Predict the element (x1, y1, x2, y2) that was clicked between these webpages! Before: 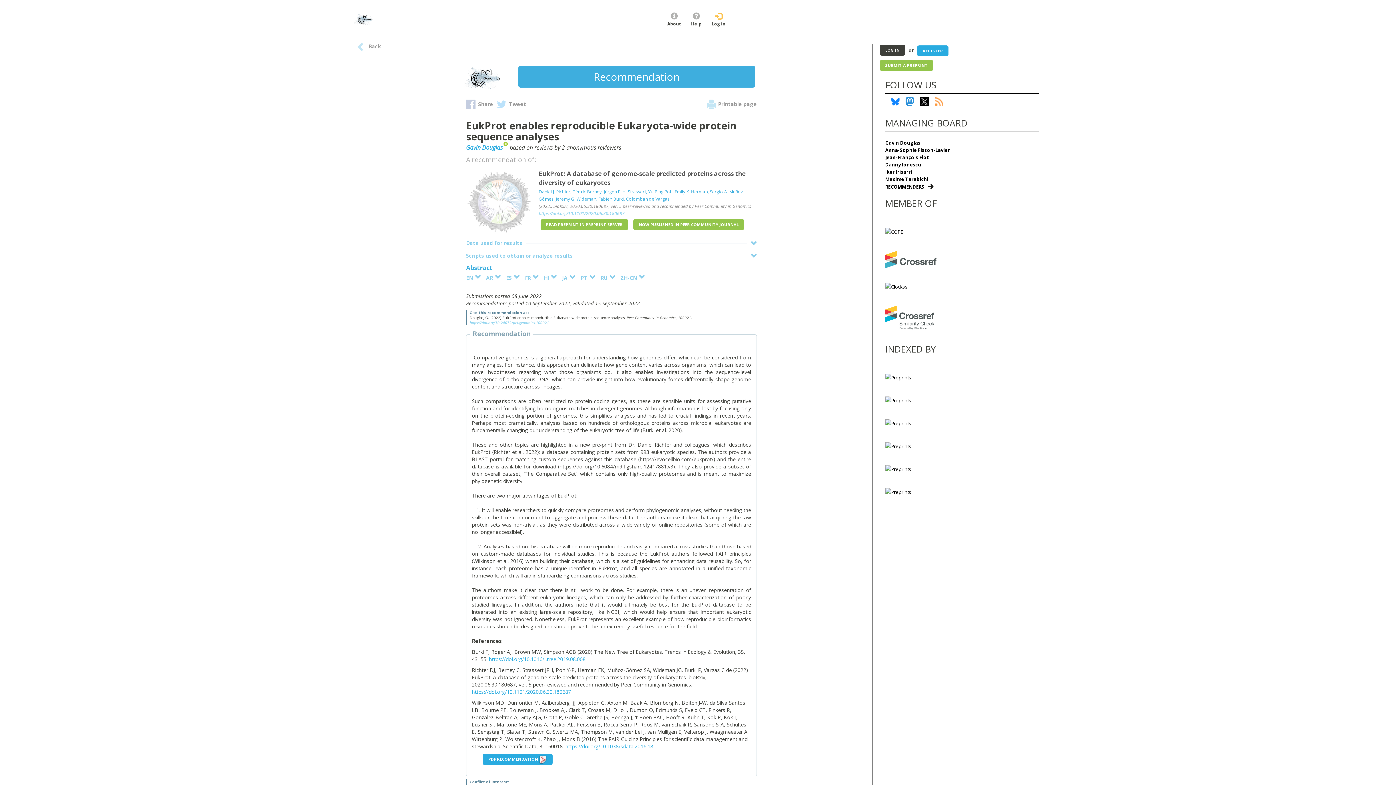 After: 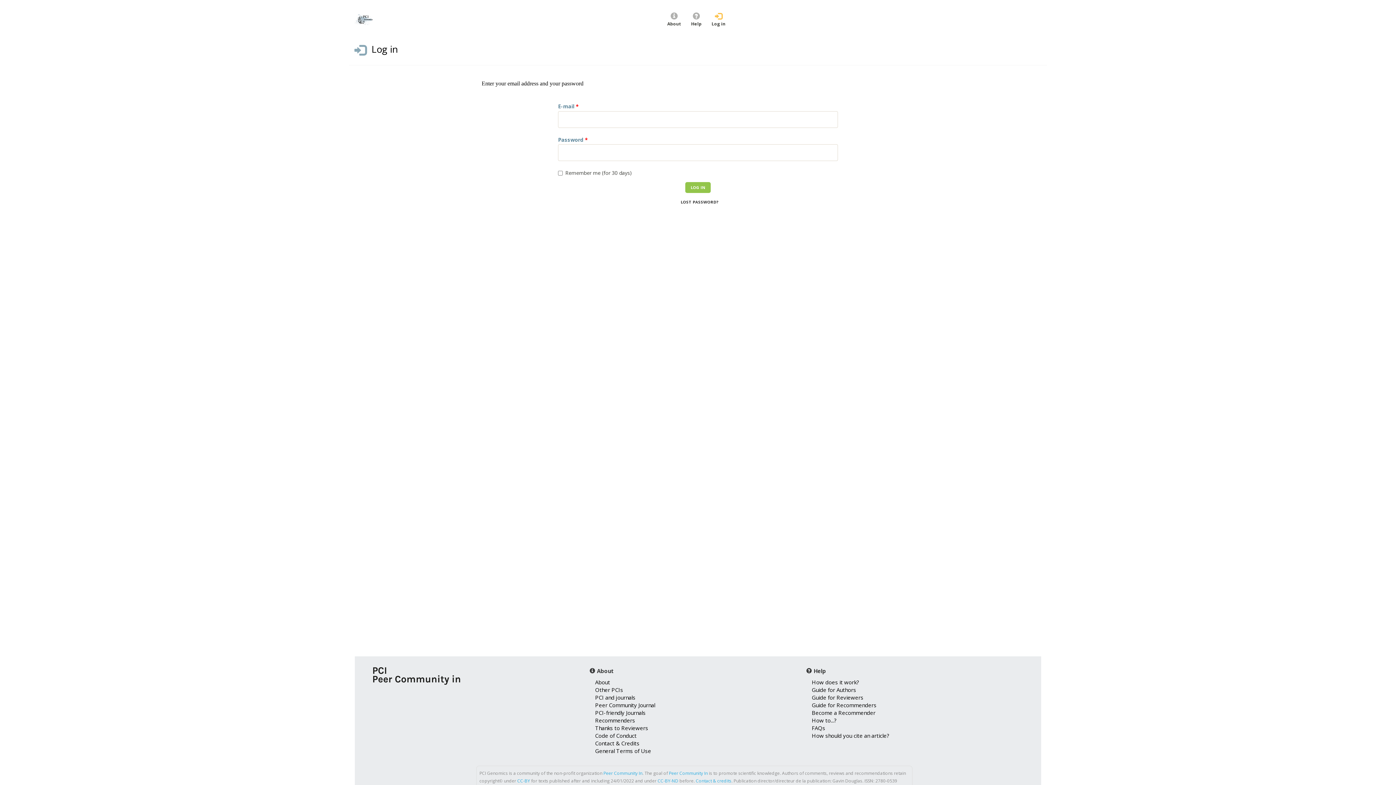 Action: label: LOG IN bbox: (880, 44, 905, 55)